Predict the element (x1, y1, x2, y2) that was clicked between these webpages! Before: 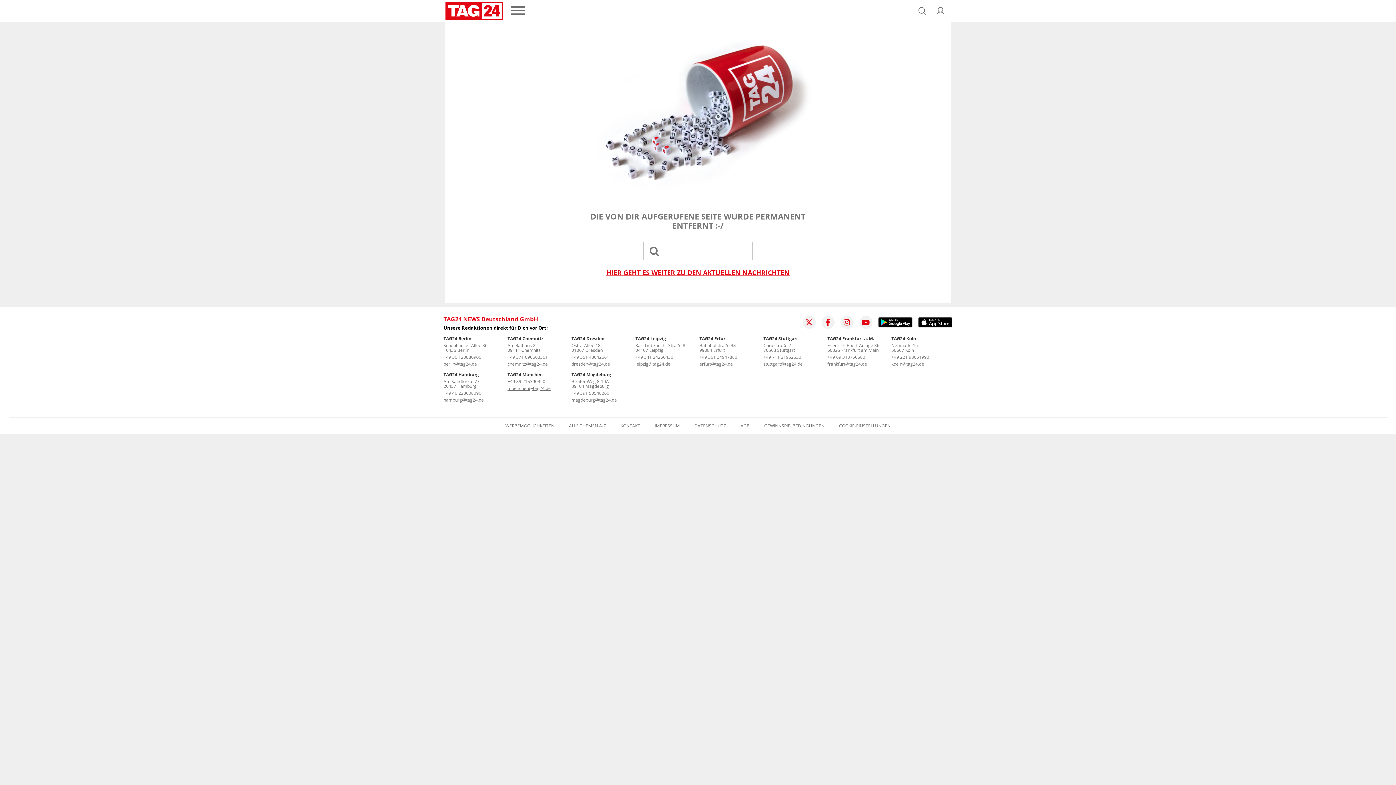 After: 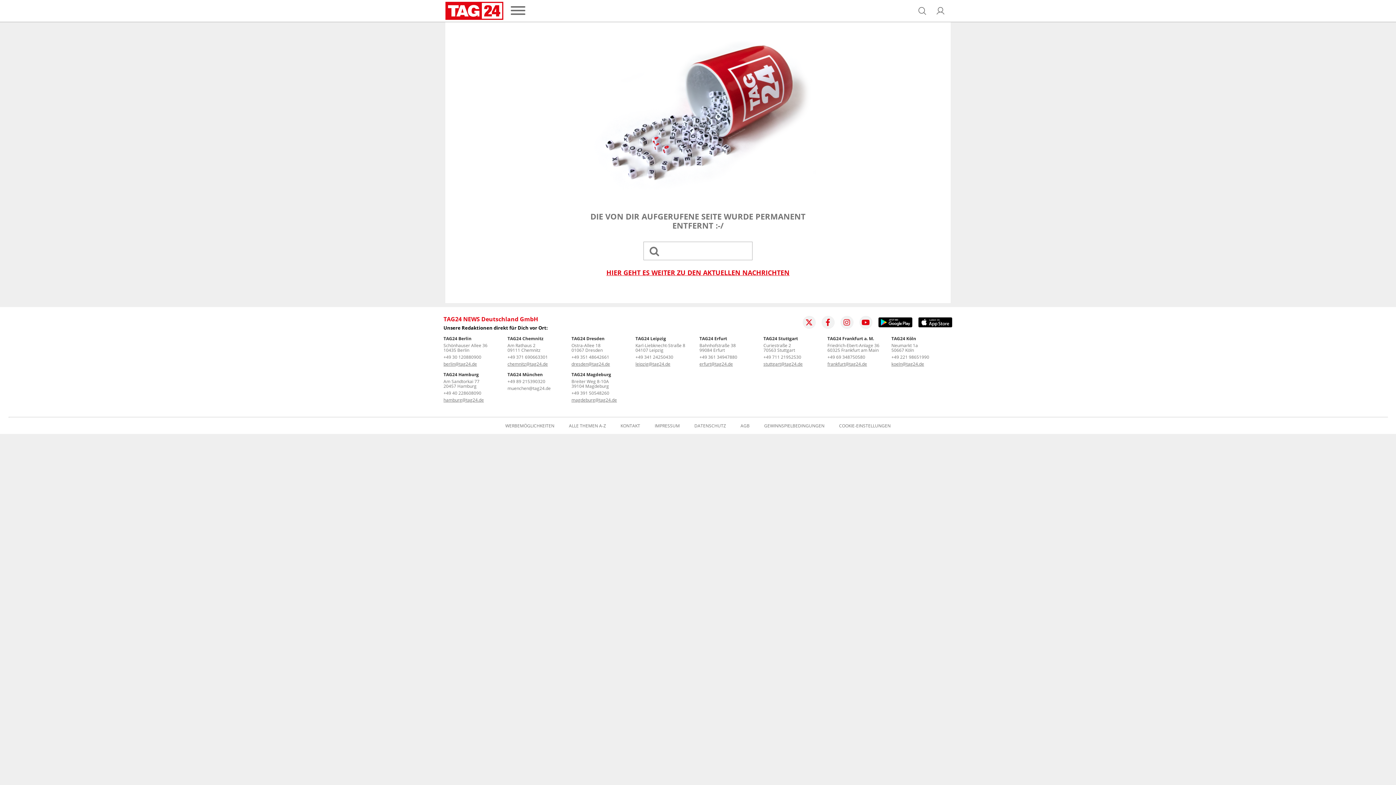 Action: label: muenchen@tag24.de bbox: (507, 385, 550, 391)